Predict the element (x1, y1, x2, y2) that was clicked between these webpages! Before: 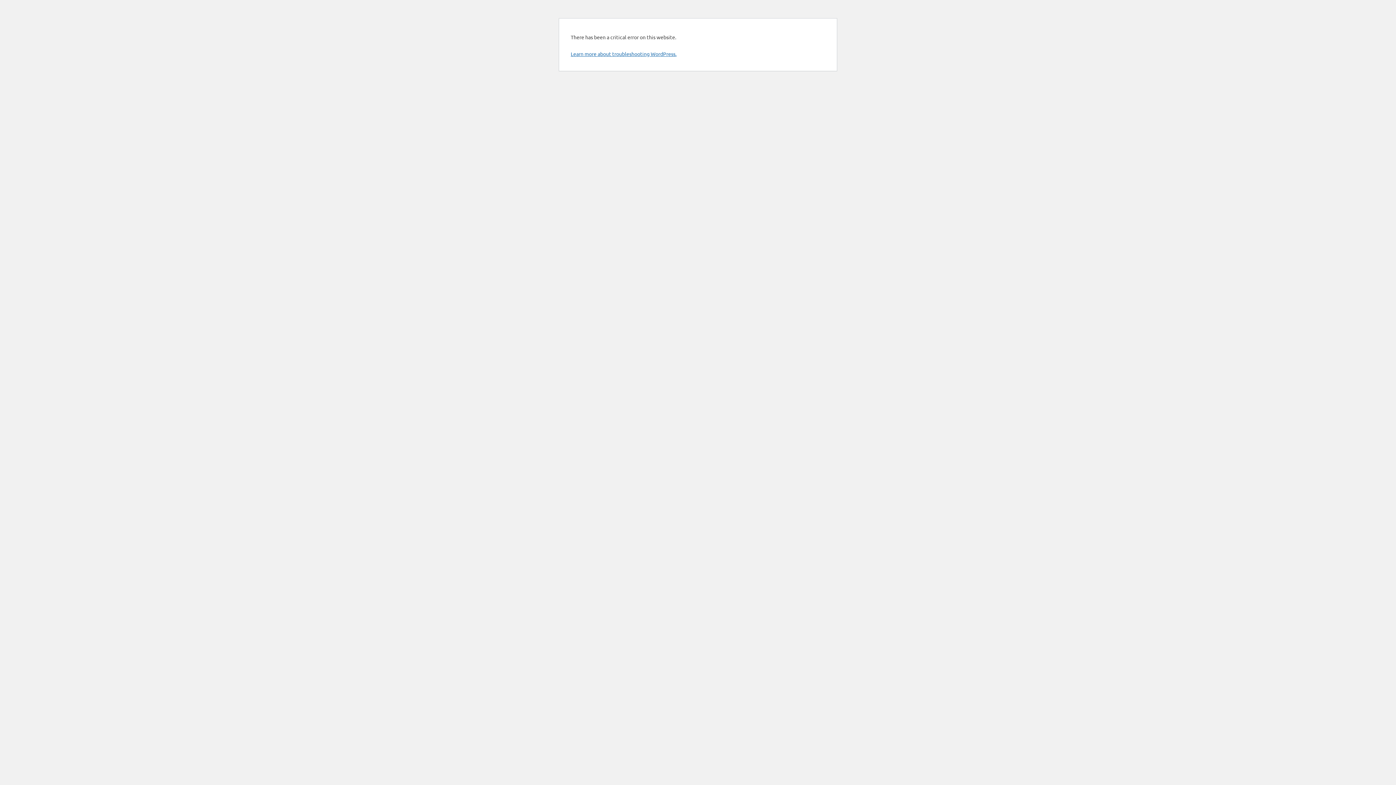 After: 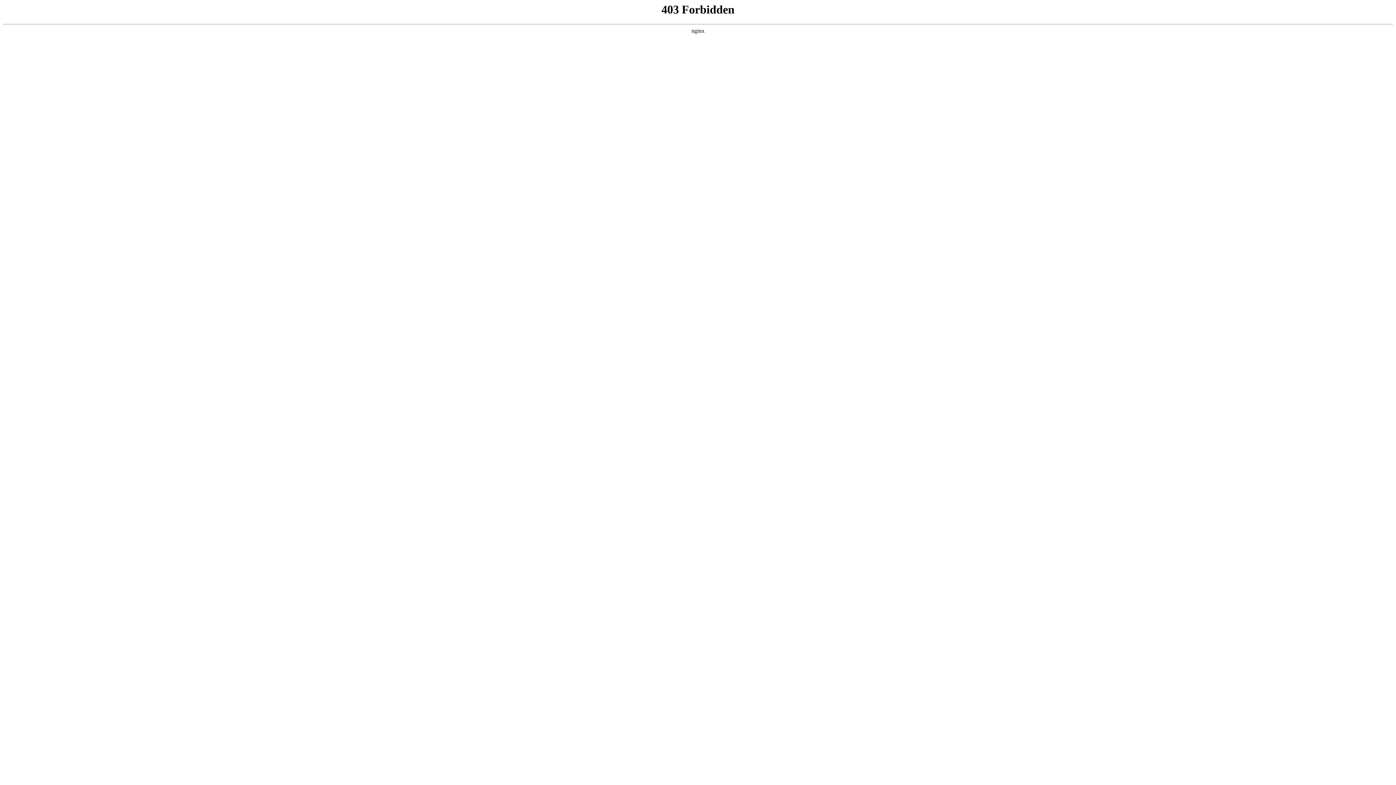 Action: bbox: (570, 50, 676, 57) label: Learn more about troubleshooting WordPress.